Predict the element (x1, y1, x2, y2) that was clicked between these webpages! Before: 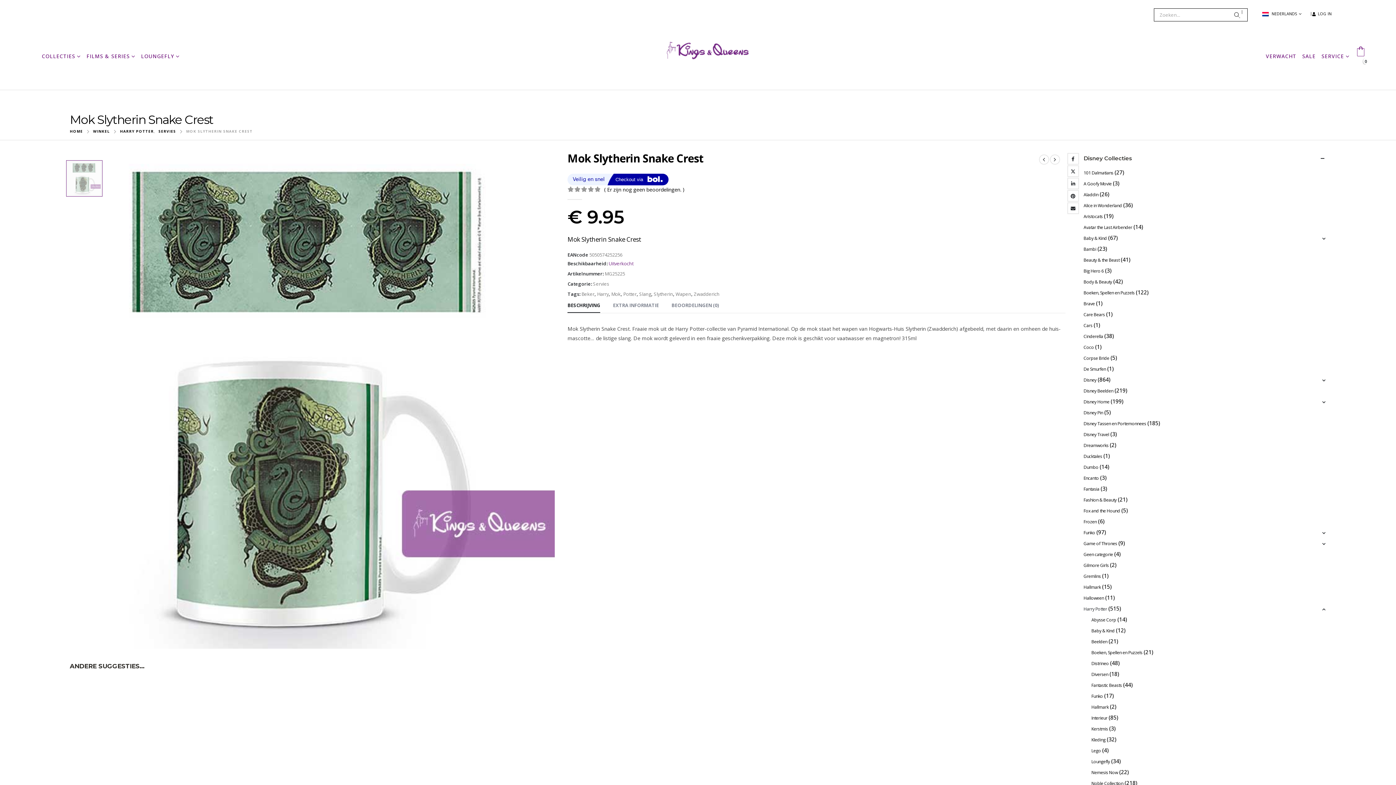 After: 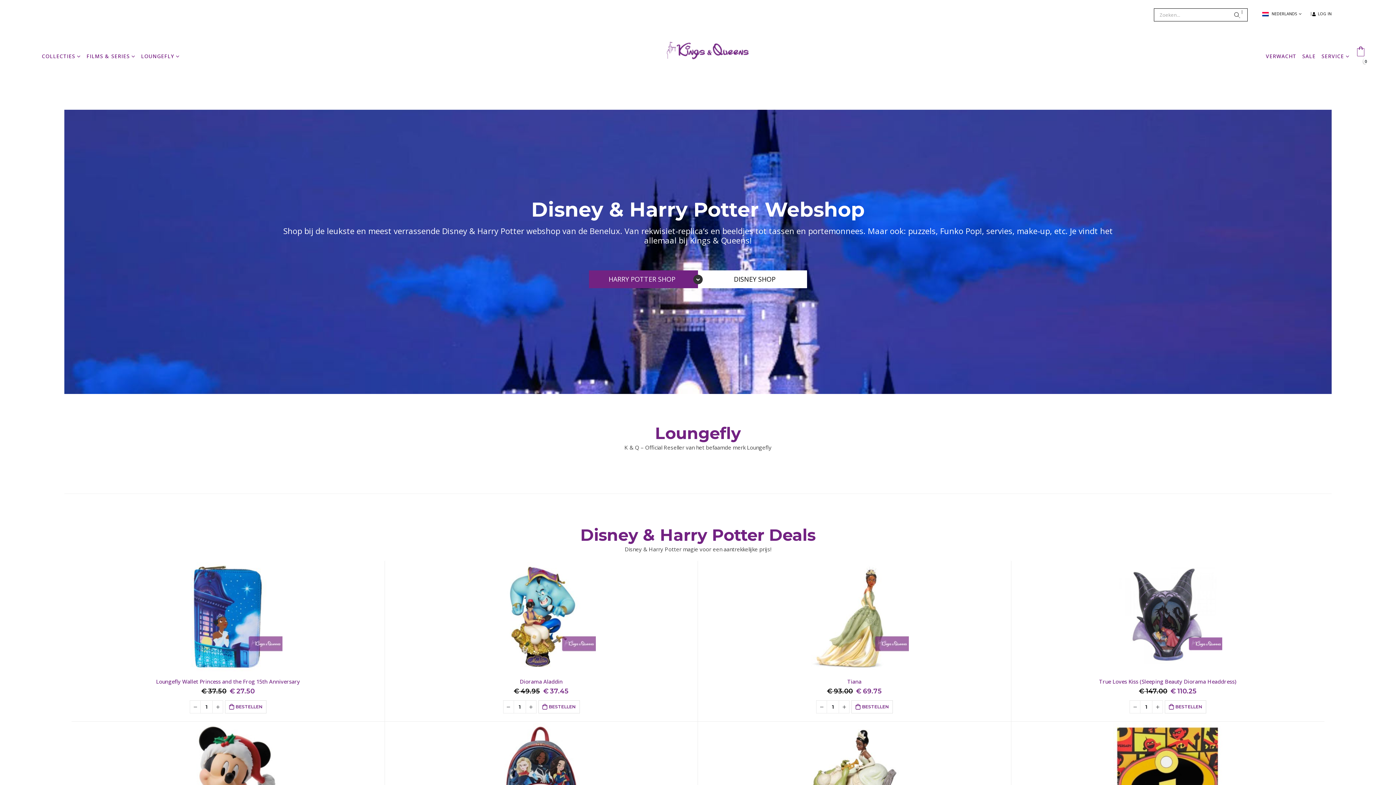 Action: bbox: (665, 40, 750, 71)